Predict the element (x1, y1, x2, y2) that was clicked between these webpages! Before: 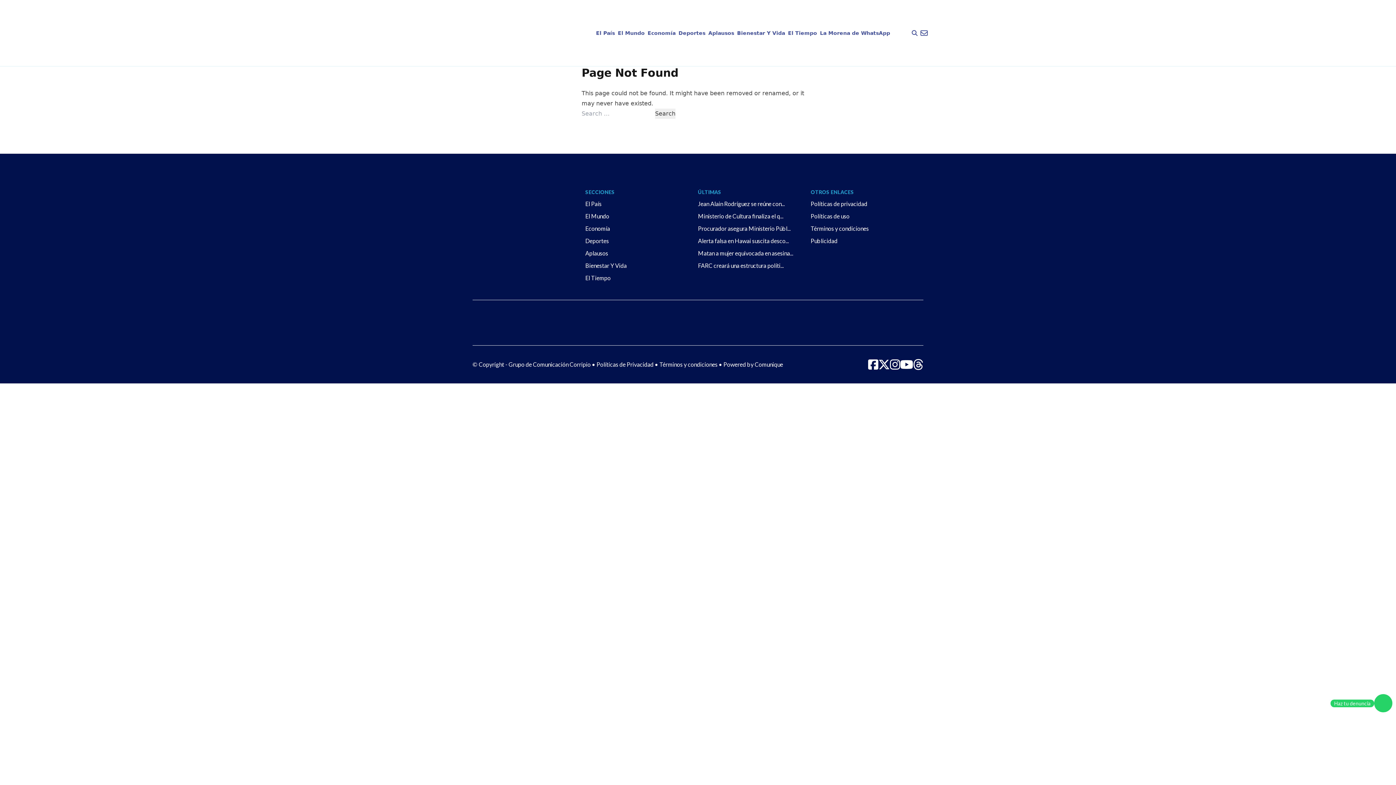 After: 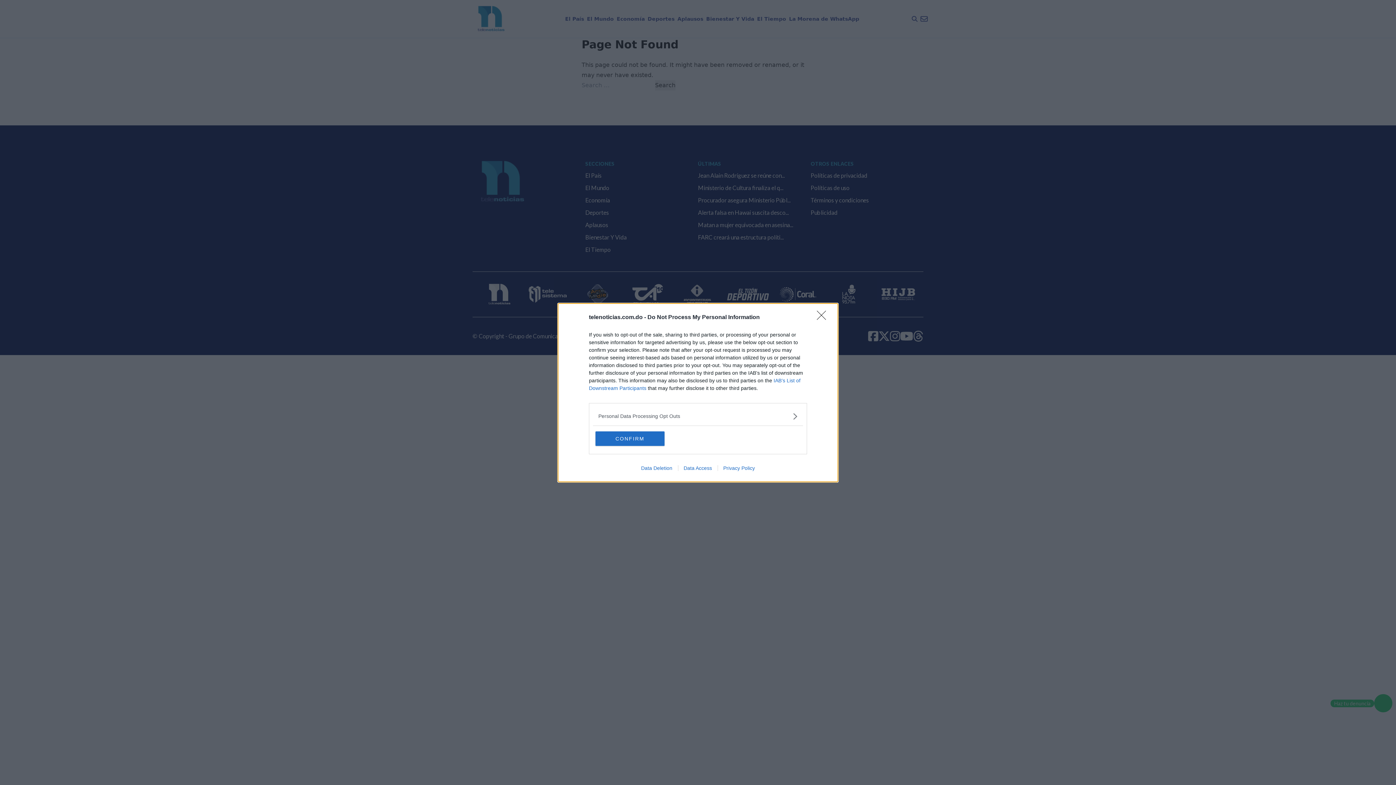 Action: bbox: (677, 312, 719, 333)